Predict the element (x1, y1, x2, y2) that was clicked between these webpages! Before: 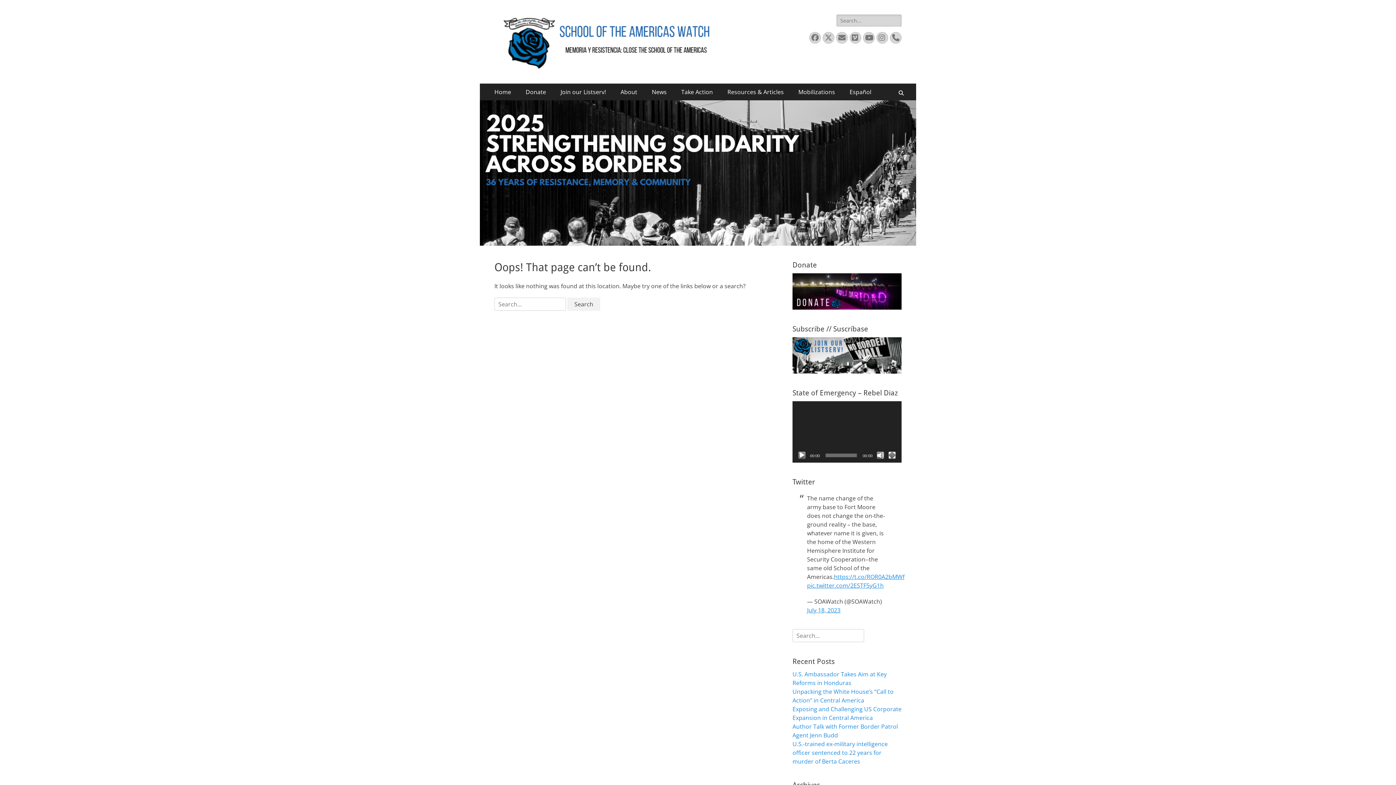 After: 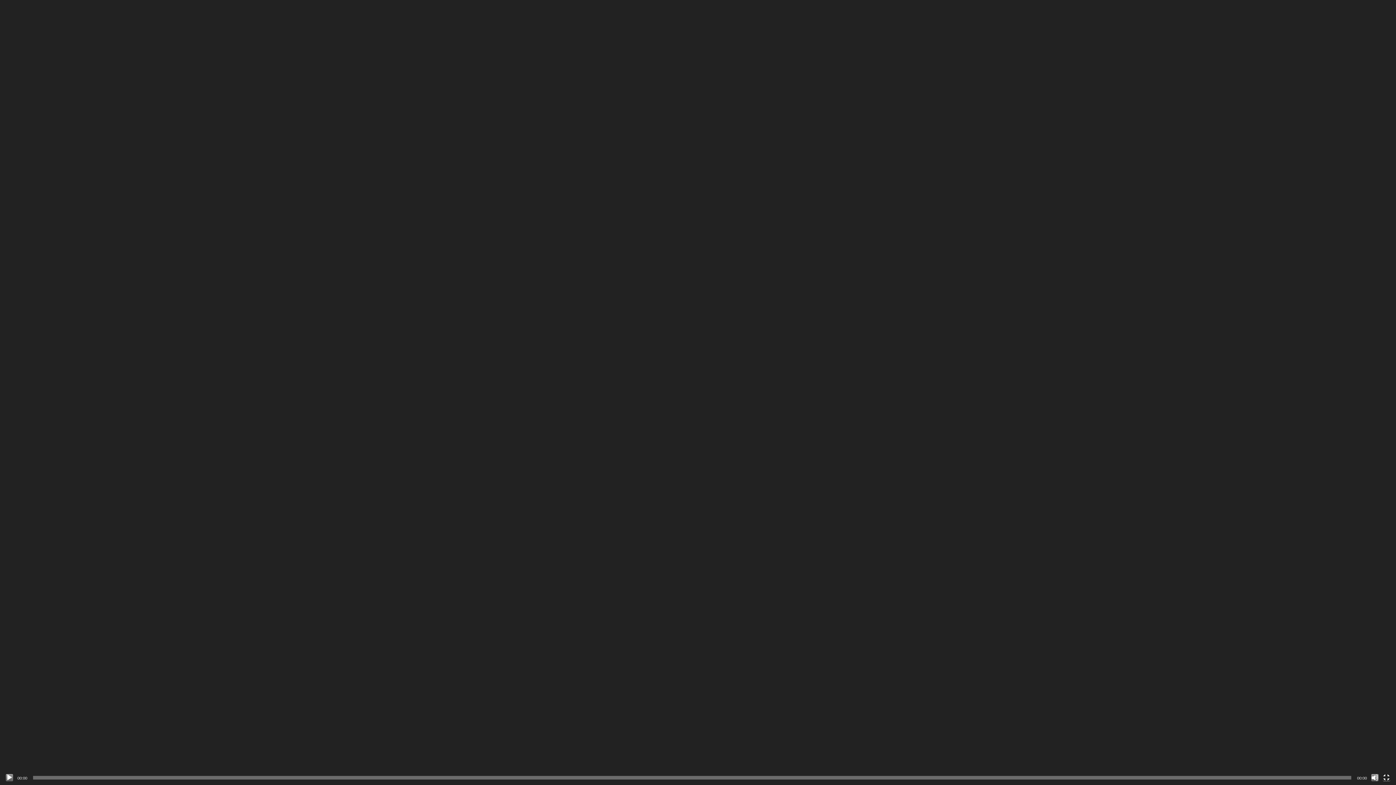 Action: bbox: (888, 451, 896, 459) label: Fullscreen